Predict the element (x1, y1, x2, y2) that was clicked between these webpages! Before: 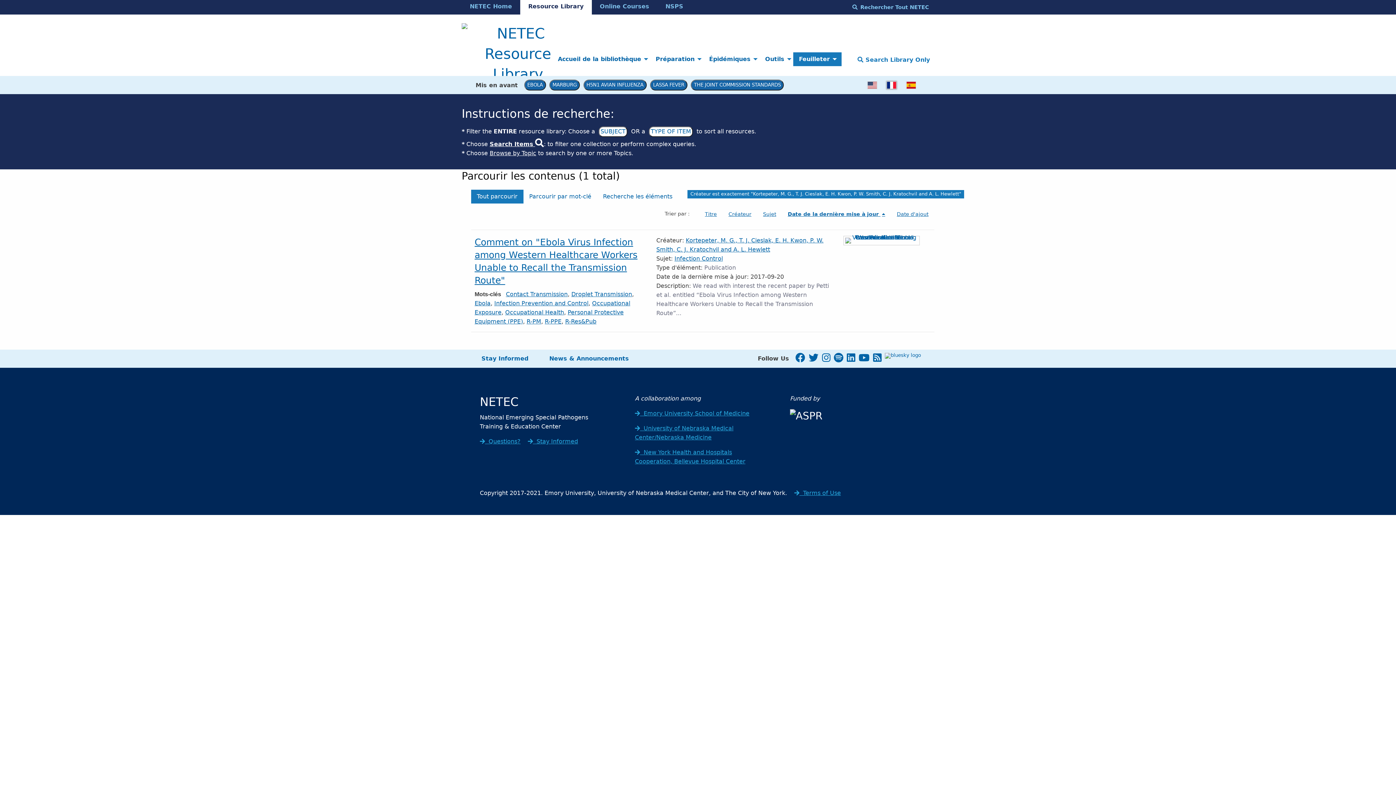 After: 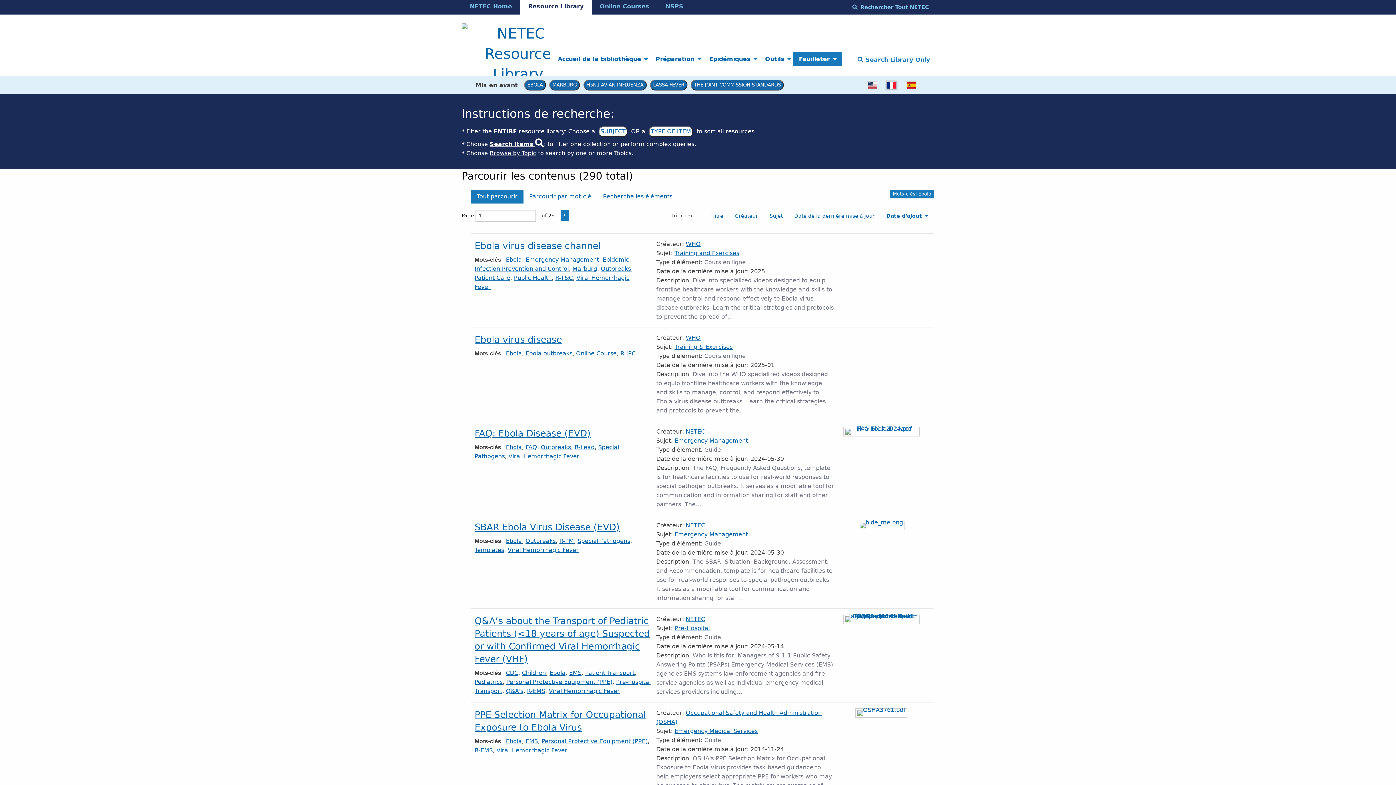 Action: bbox: (474, 299, 490, 306) label: Ebola